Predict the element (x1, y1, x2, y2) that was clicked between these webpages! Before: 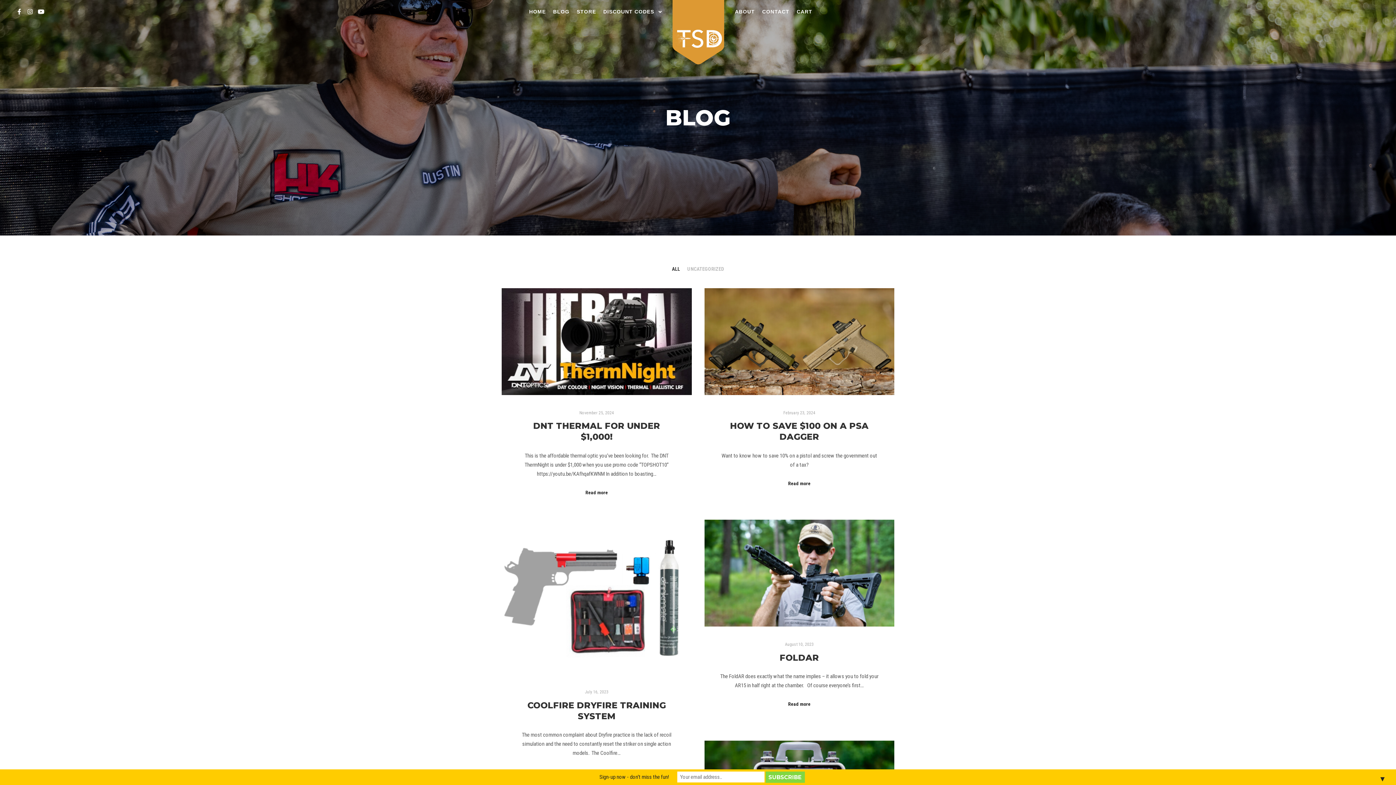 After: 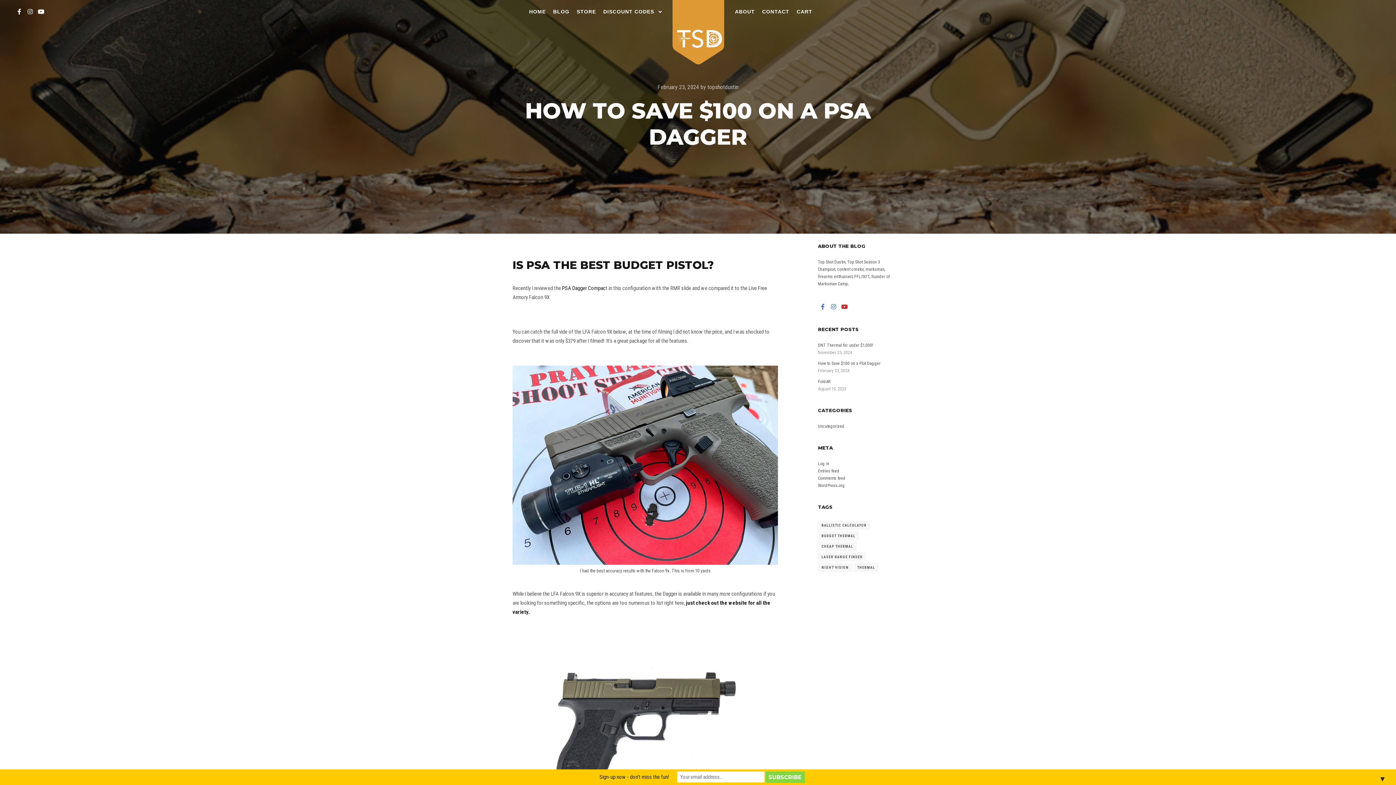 Action: label: Read more bbox: (788, 480, 810, 487)